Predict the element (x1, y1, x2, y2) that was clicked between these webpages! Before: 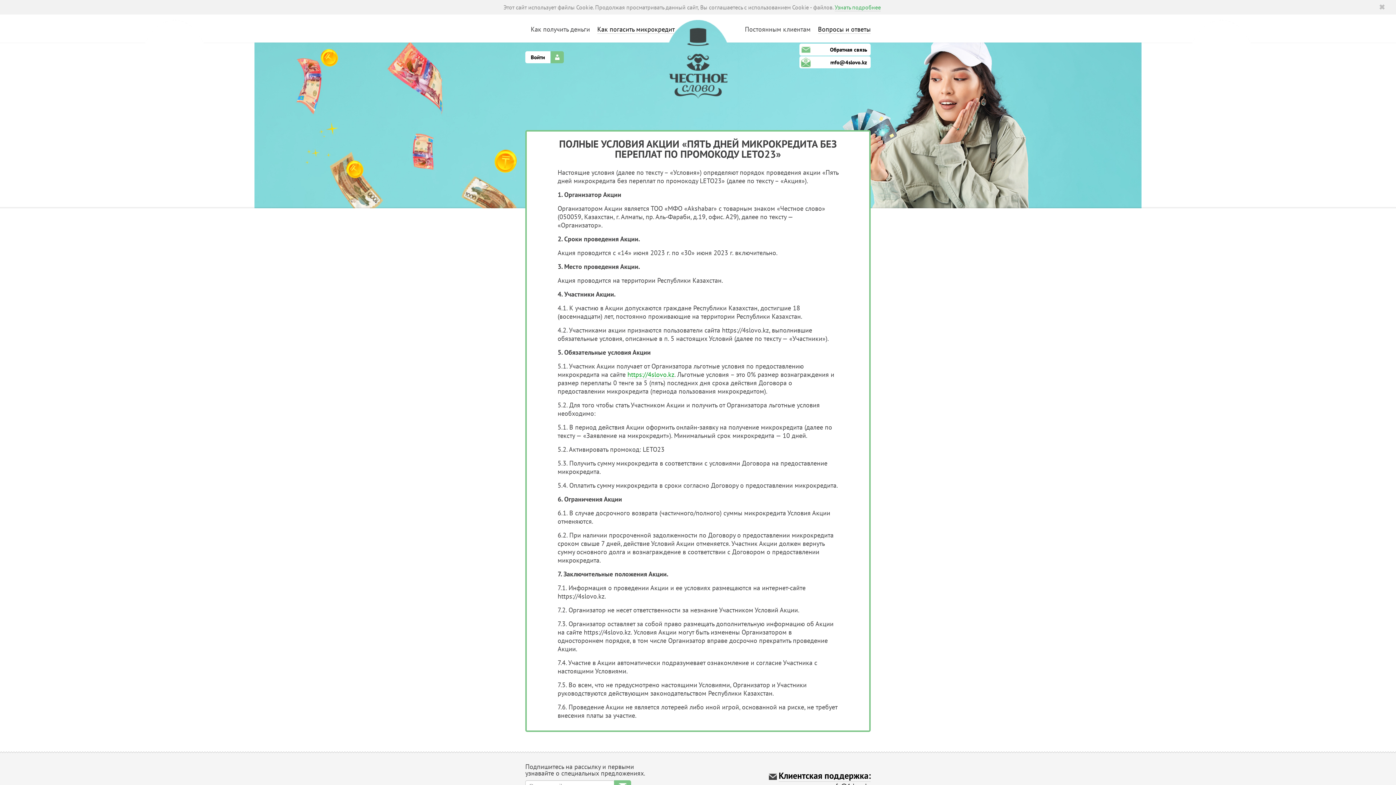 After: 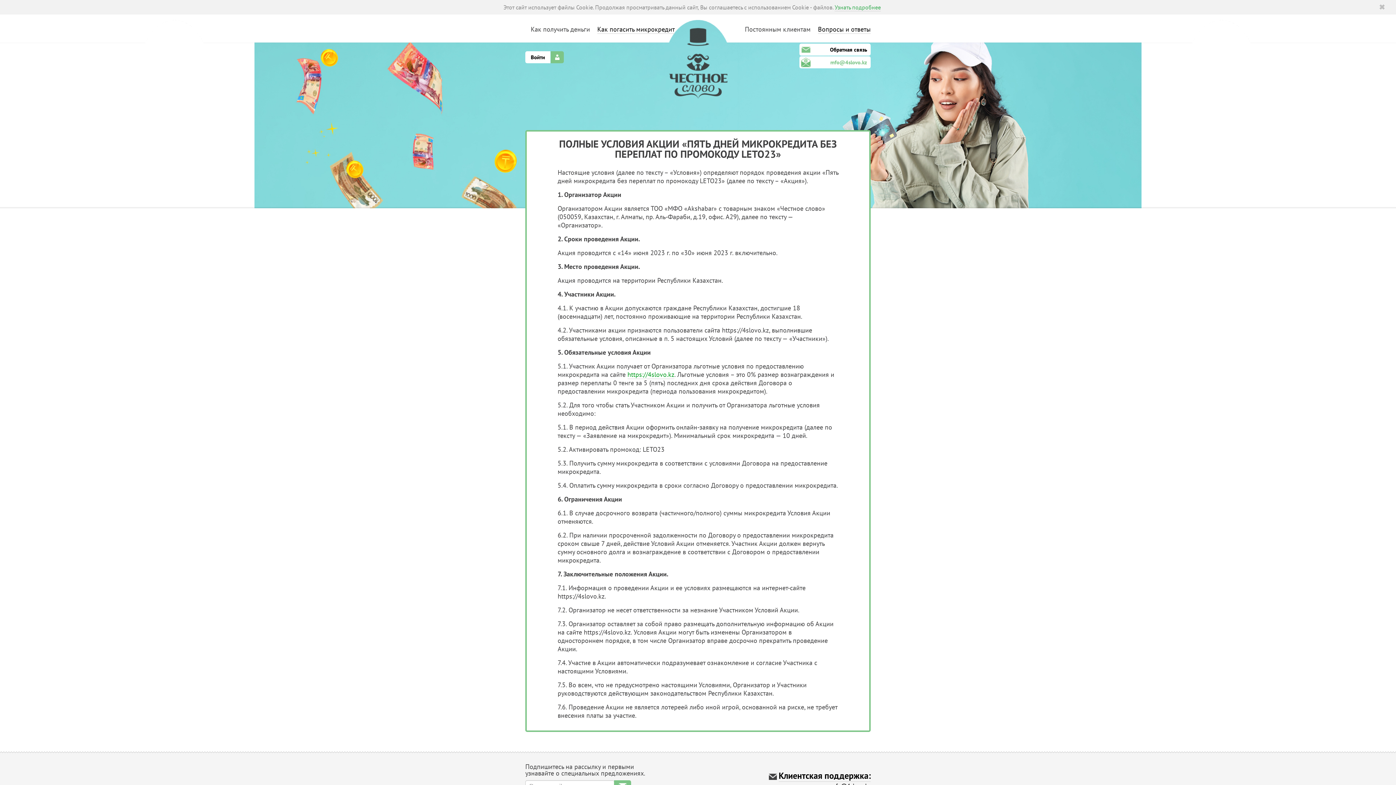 Action: label: mfo@4slovo.kz bbox: (810, 59, 867, 65)